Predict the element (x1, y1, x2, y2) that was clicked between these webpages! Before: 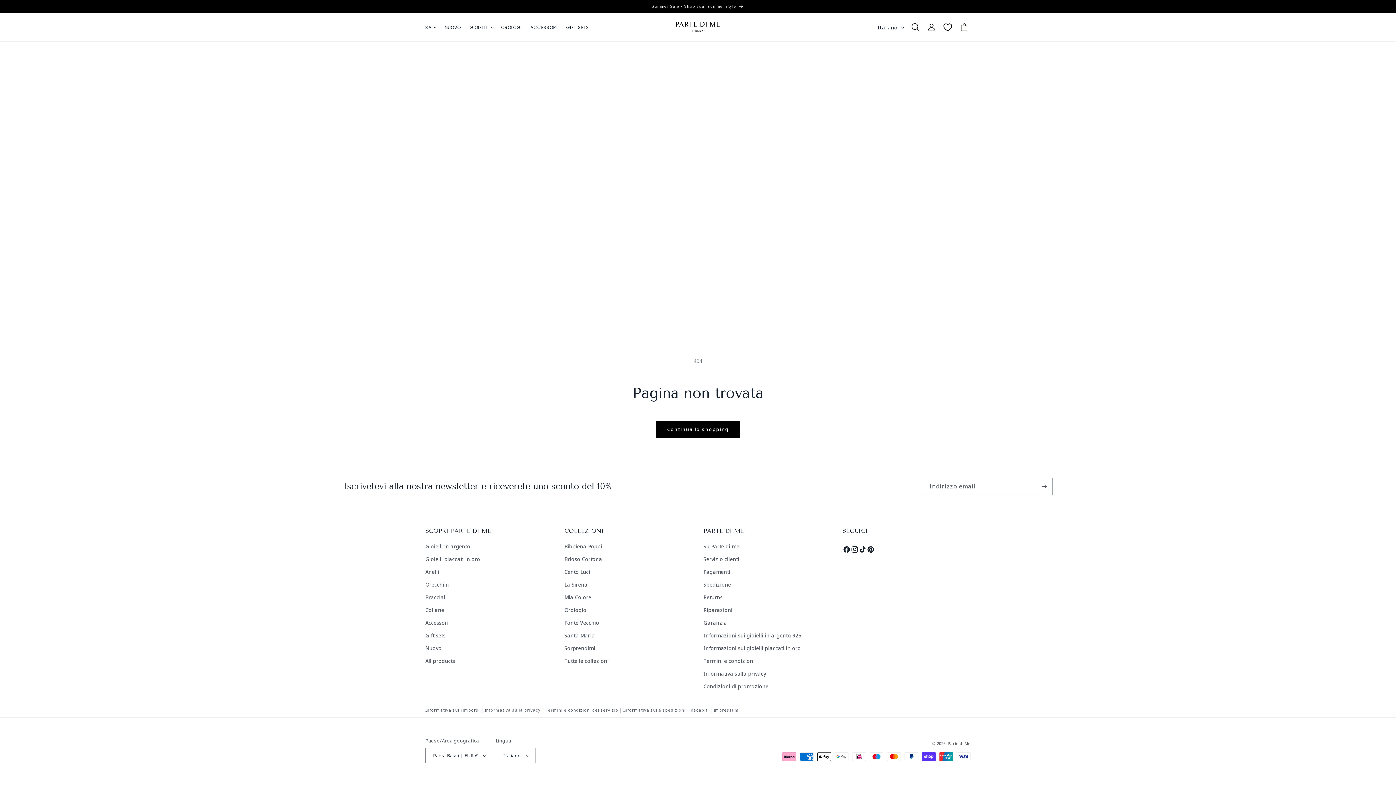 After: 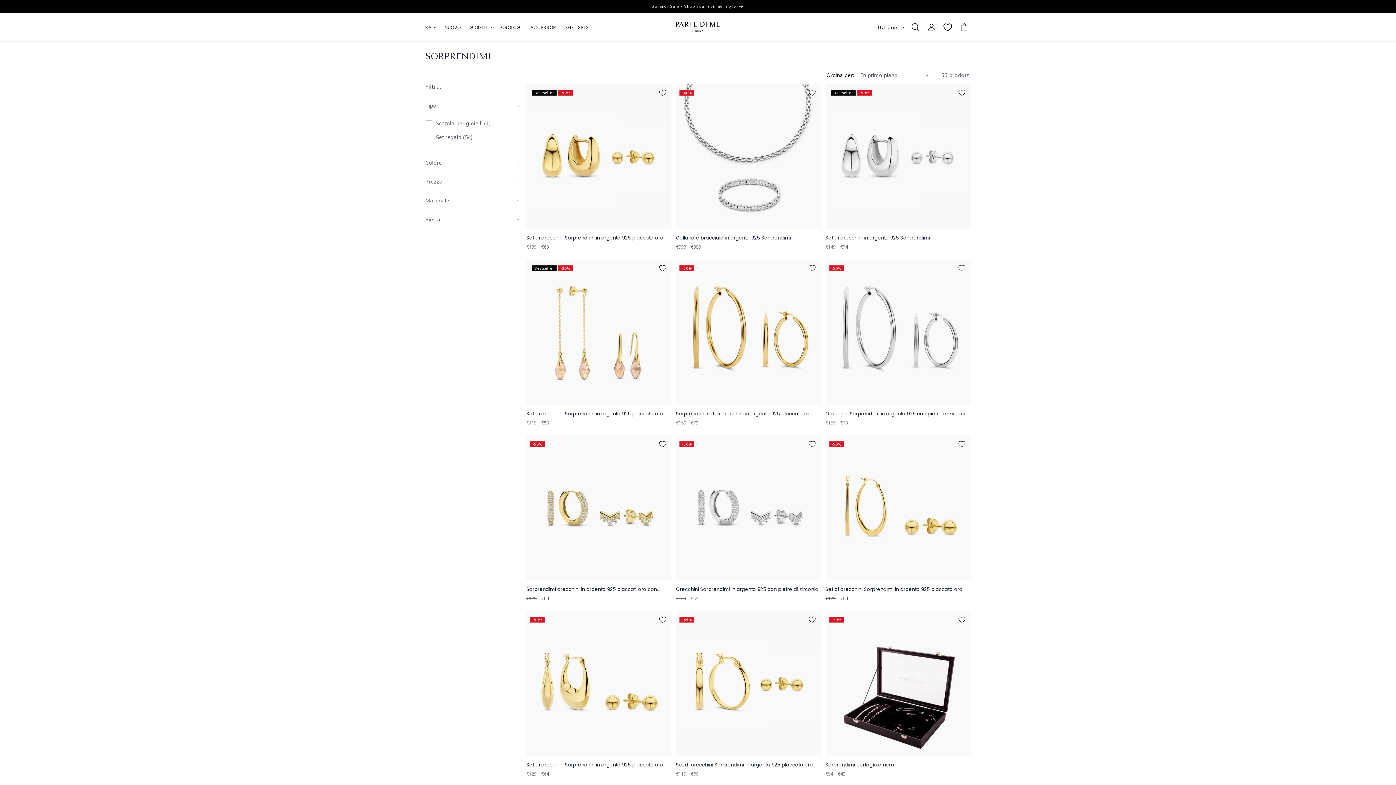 Action: bbox: (564, 642, 595, 654) label: Sorprendimi